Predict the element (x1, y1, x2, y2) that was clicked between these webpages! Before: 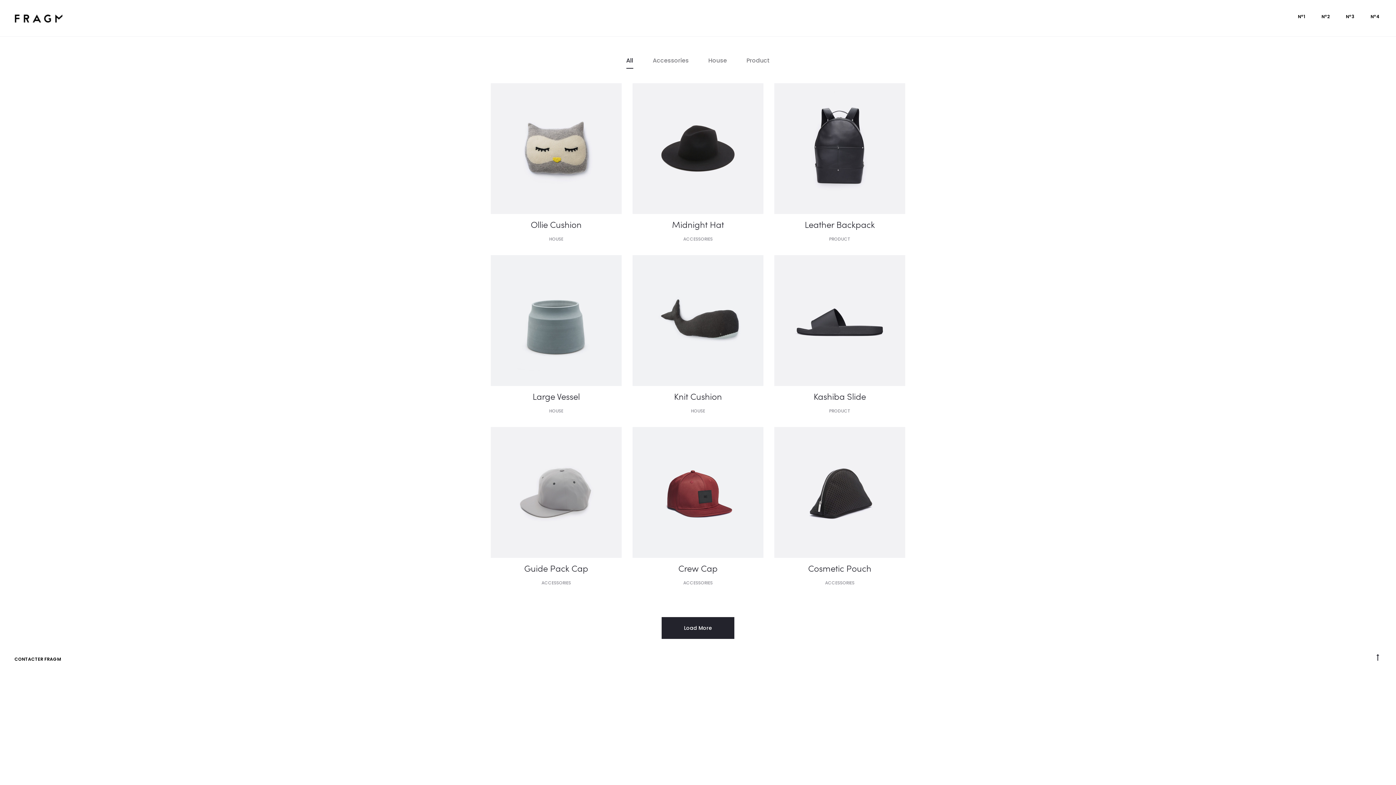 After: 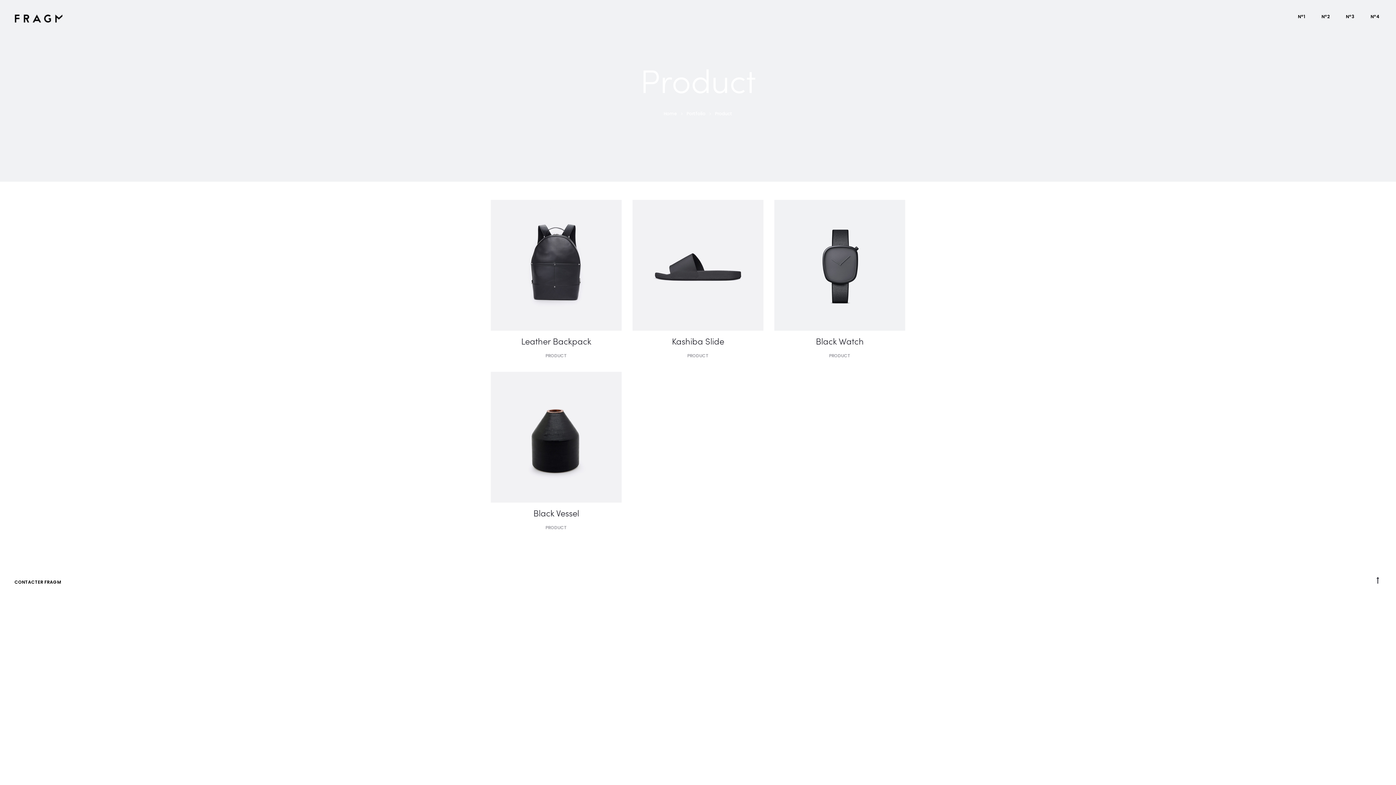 Action: bbox: (829, 236, 850, 242) label: PRODUCT